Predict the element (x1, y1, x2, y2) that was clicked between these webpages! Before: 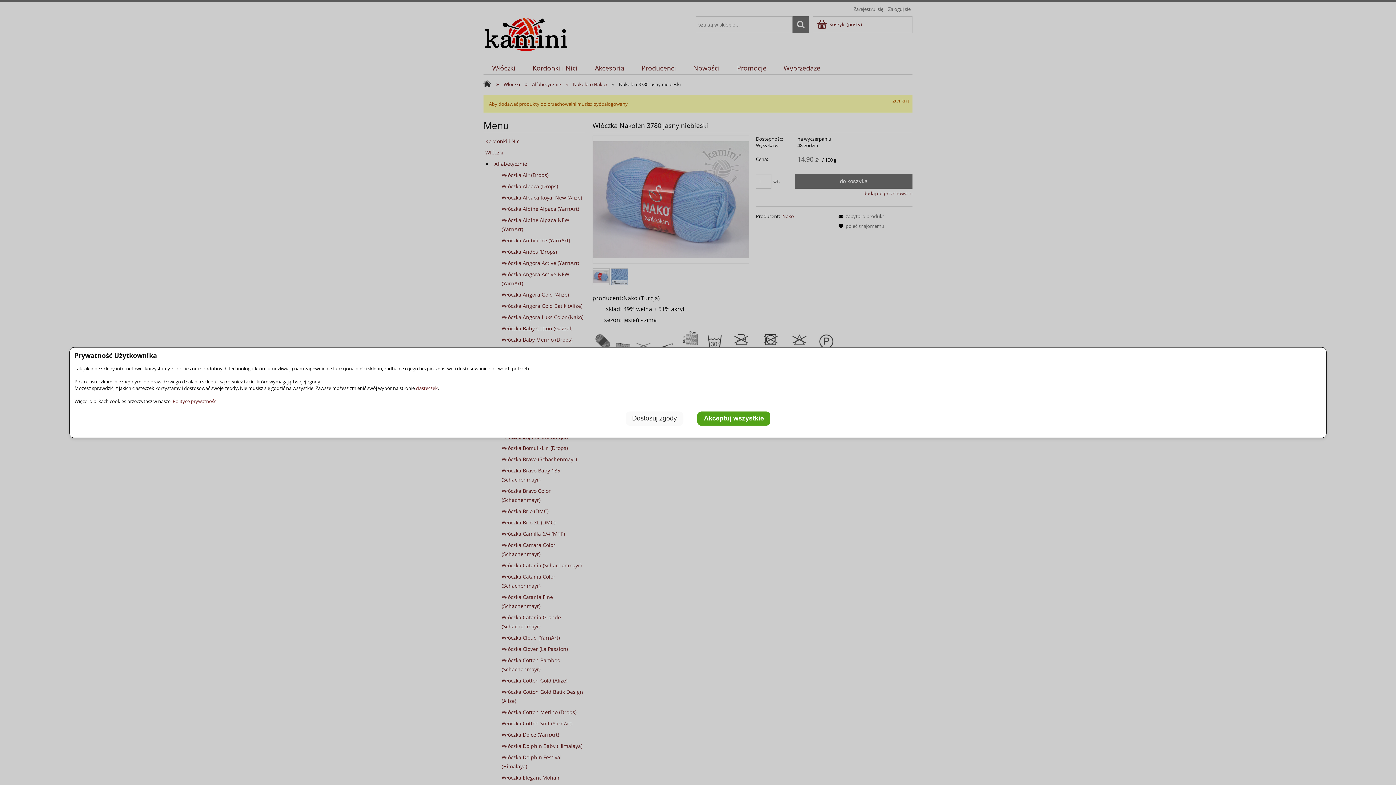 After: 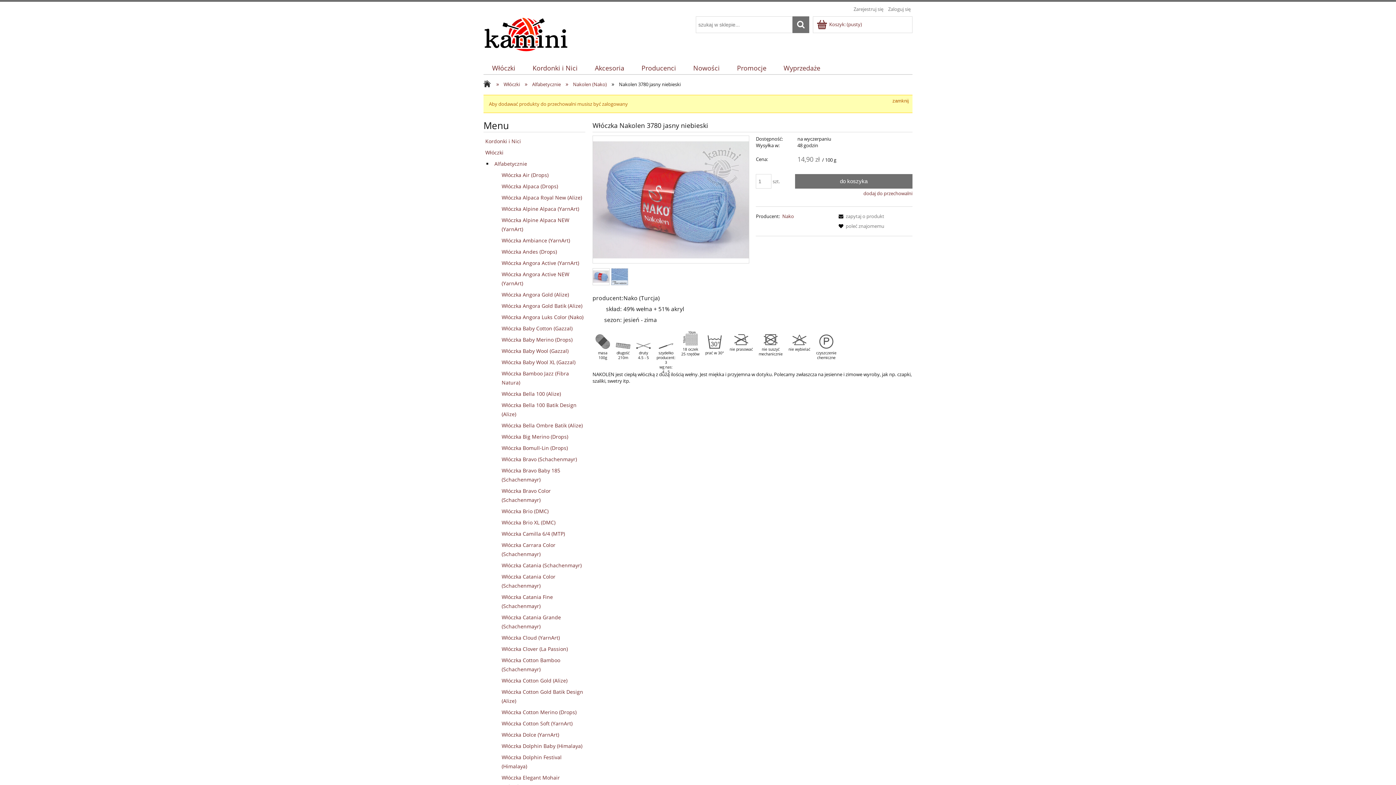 Action: bbox: (697, 411, 770, 426) label: Akceptuj wszystkie